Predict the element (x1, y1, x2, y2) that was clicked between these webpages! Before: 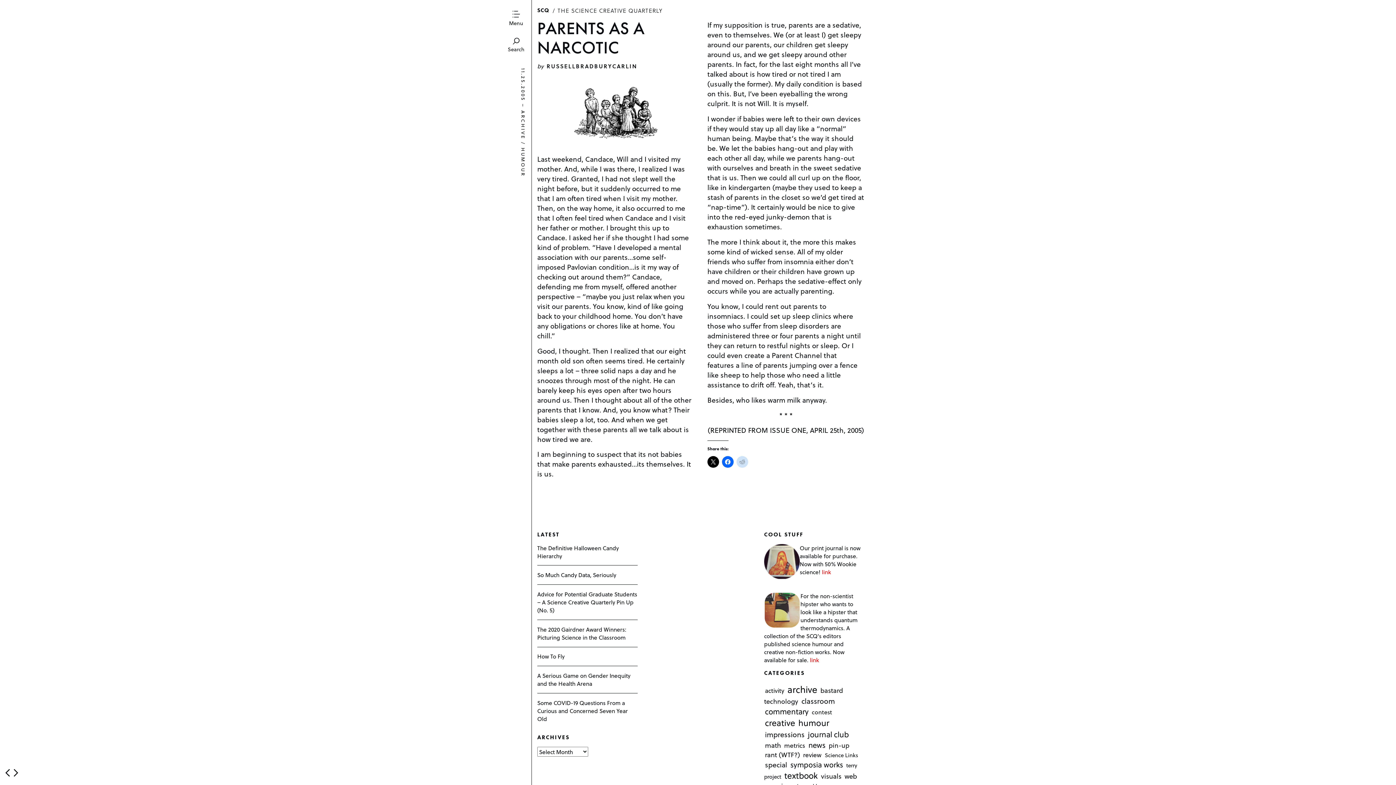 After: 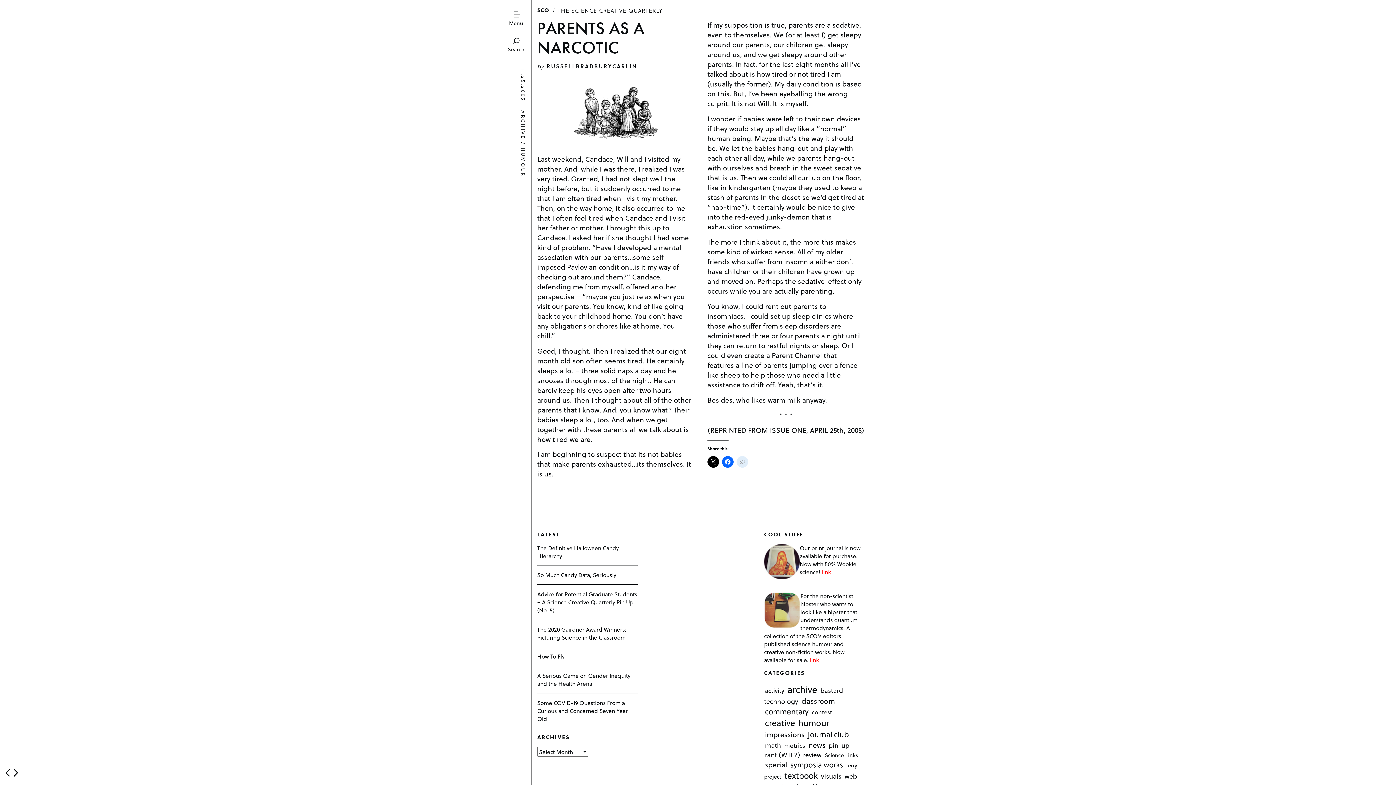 Action: bbox: (736, 456, 748, 468)